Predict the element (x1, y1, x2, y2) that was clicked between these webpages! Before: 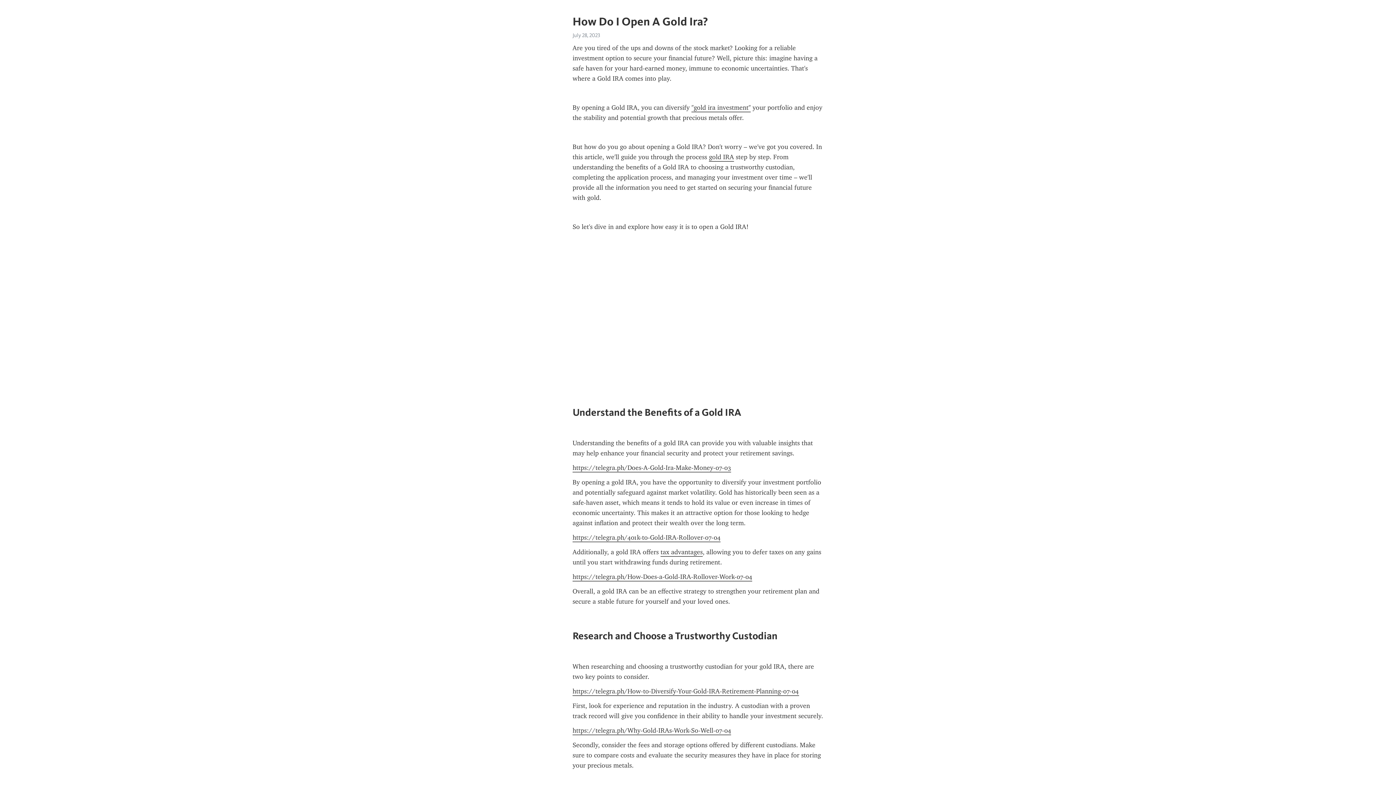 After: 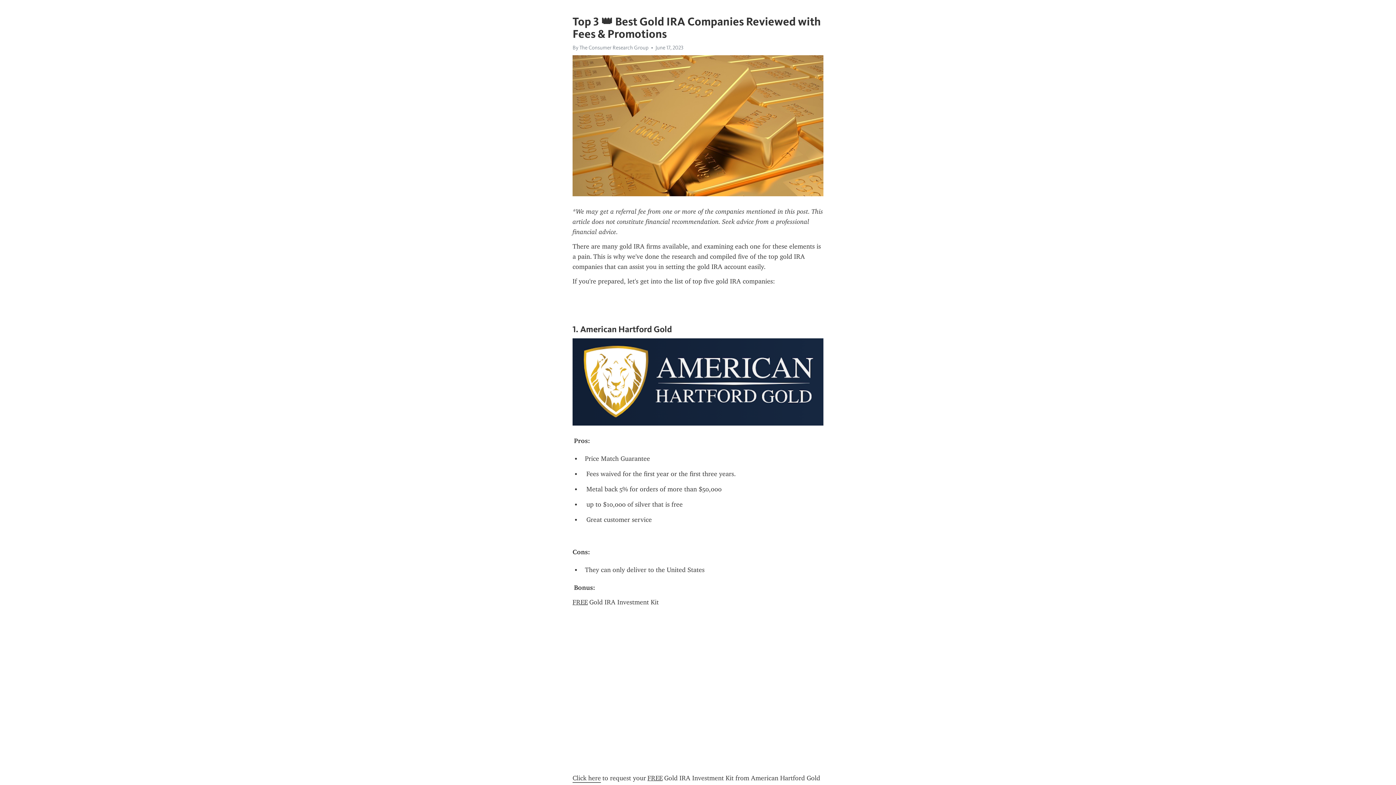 Action: bbox: (691, 103, 750, 112) label: "gold ira investment"